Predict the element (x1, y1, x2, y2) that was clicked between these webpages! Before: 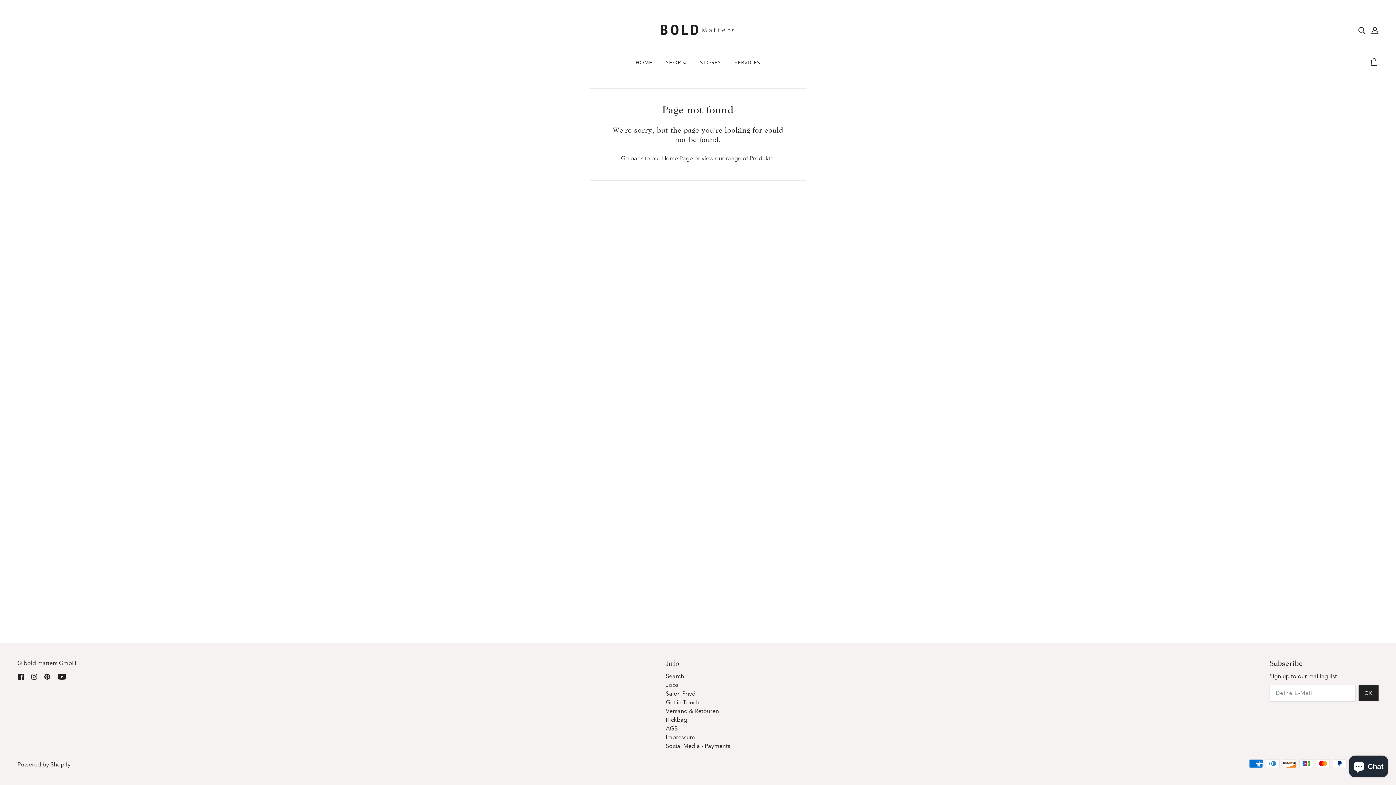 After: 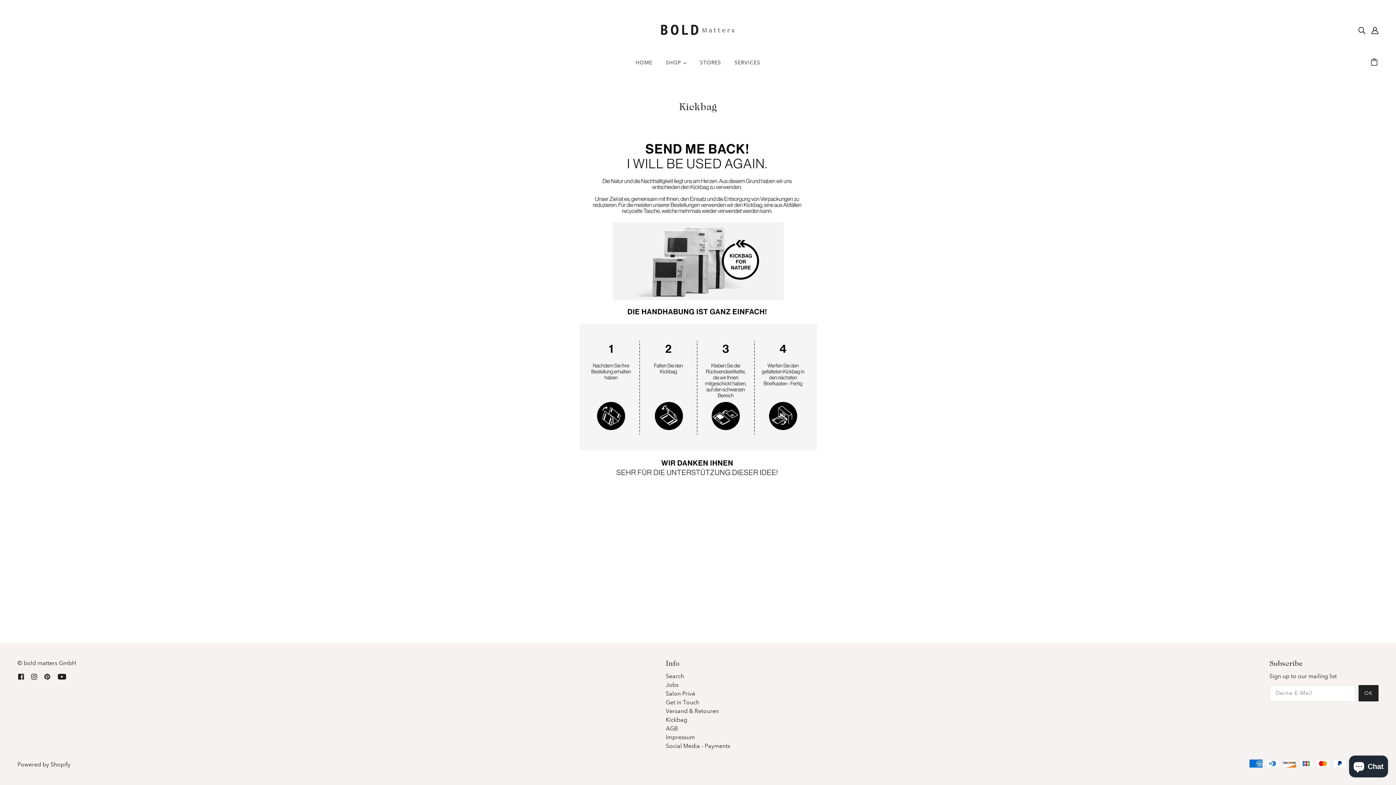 Action: label: Kickbag bbox: (665, 716, 687, 723)